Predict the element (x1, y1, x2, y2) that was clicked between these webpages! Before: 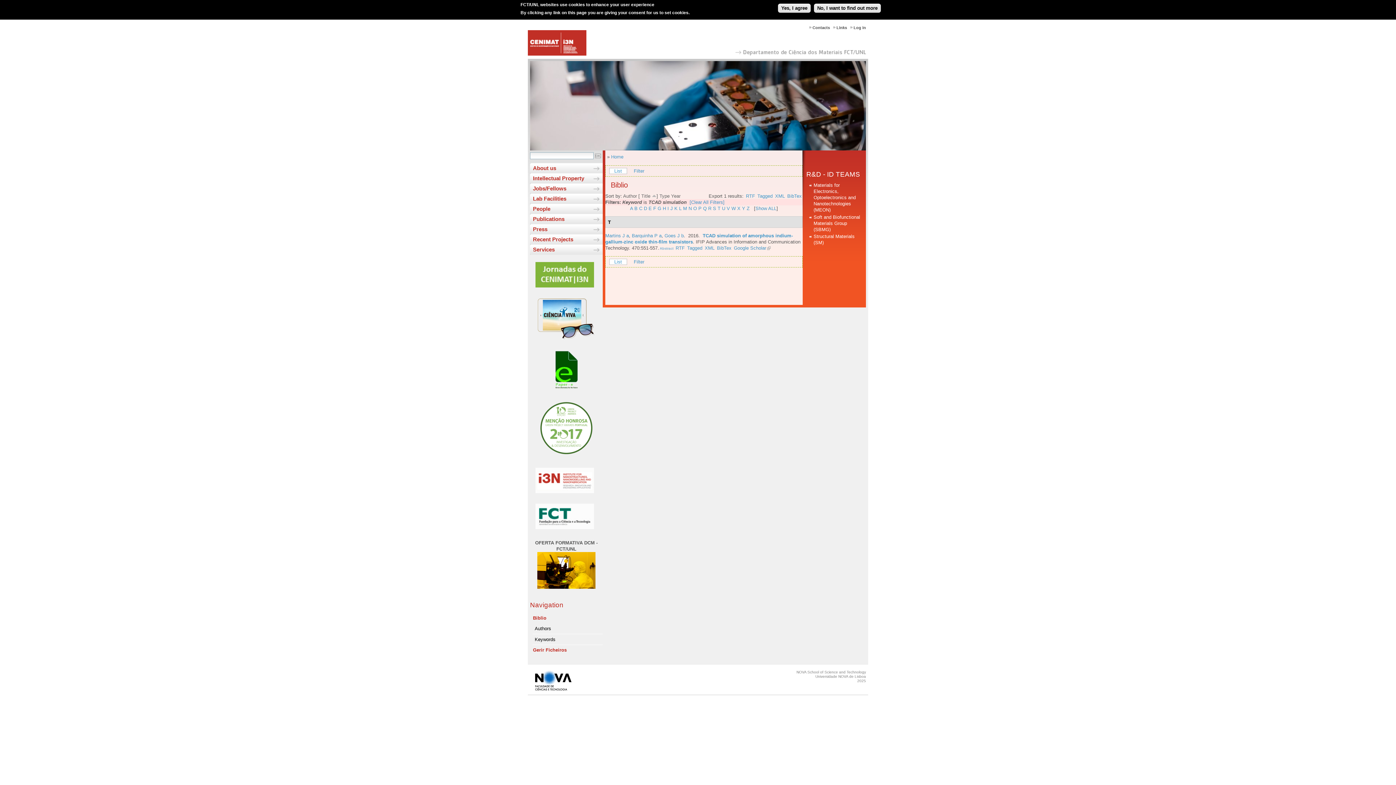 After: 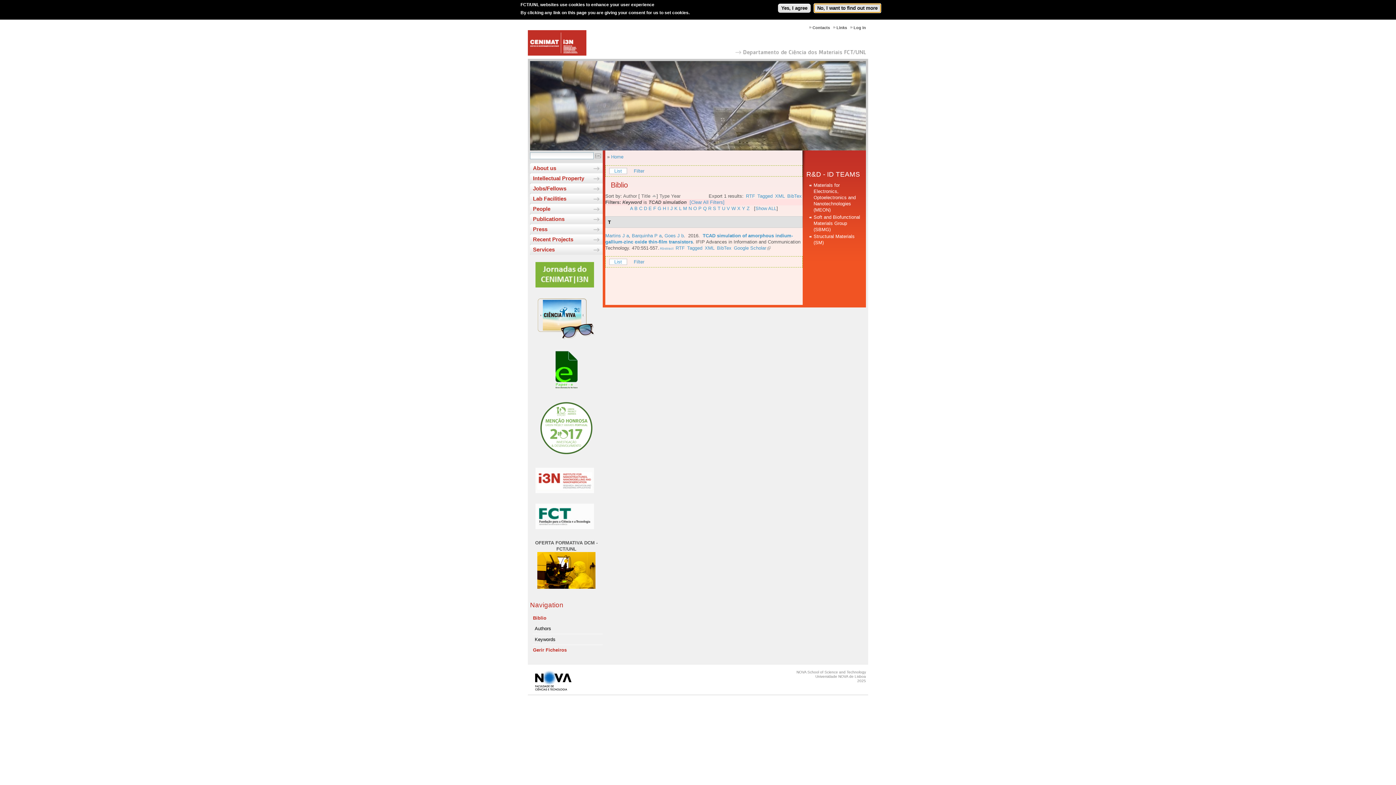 Action: label: No, I want to find out more bbox: (814, 3, 881, 12)